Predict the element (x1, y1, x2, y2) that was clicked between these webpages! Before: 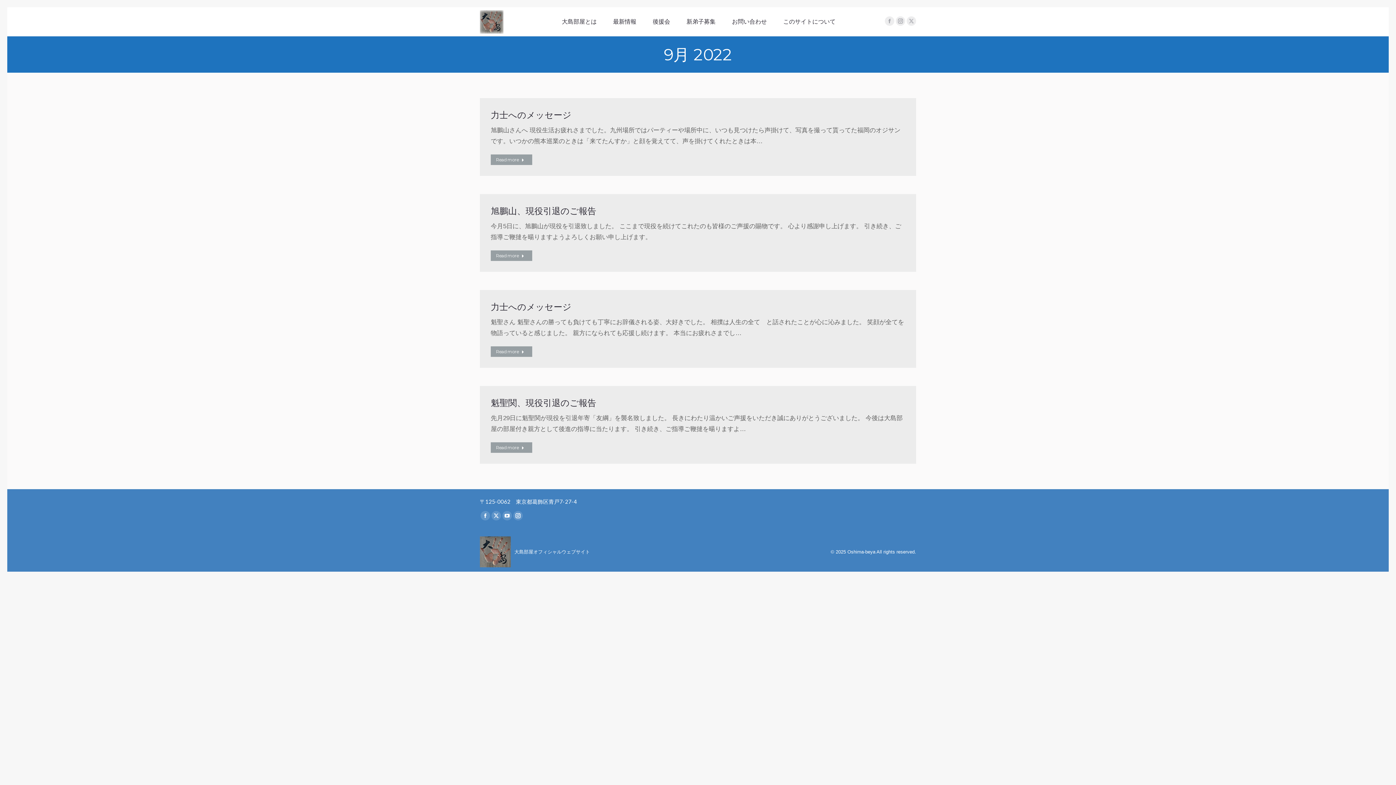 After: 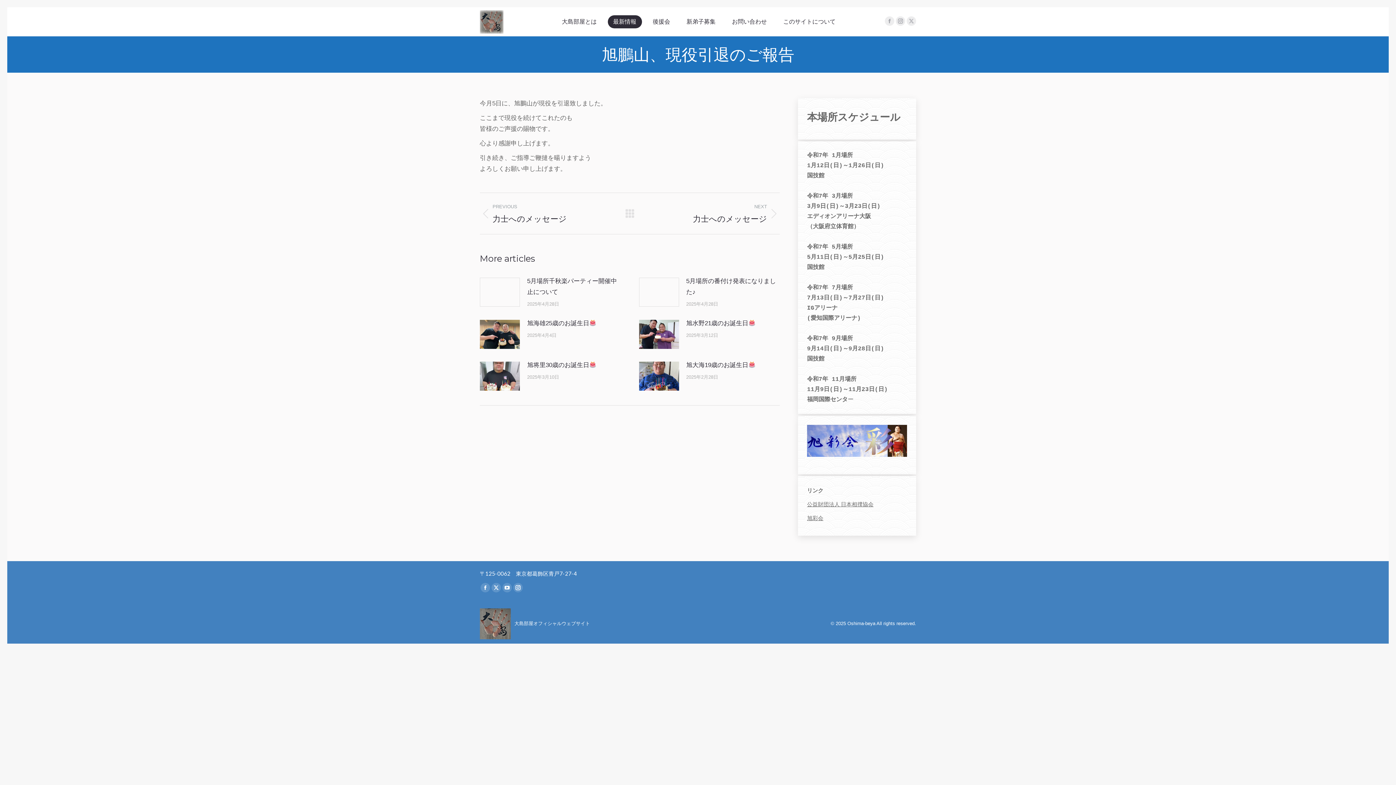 Action: label: 旭鵬山、現役引退のご報告 bbox: (490, 205, 596, 216)